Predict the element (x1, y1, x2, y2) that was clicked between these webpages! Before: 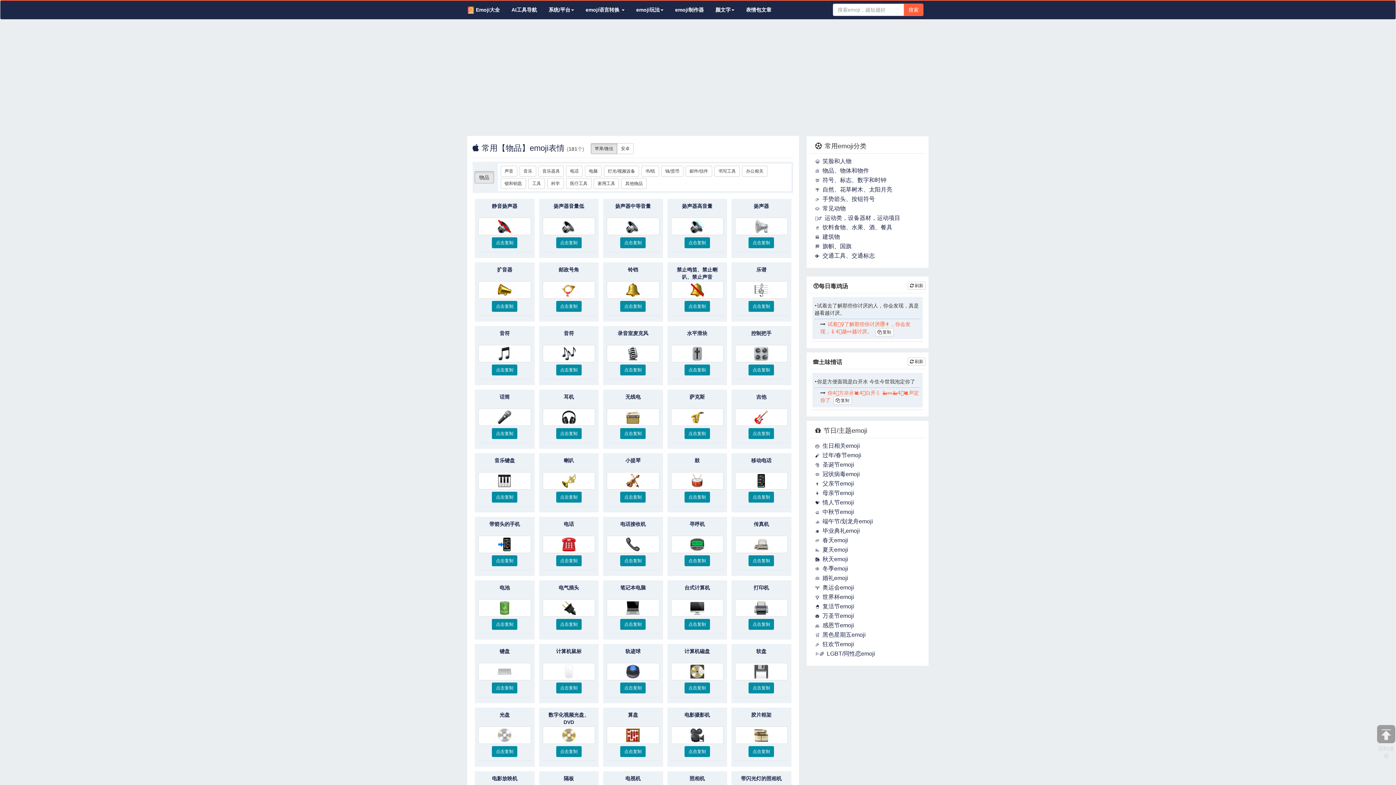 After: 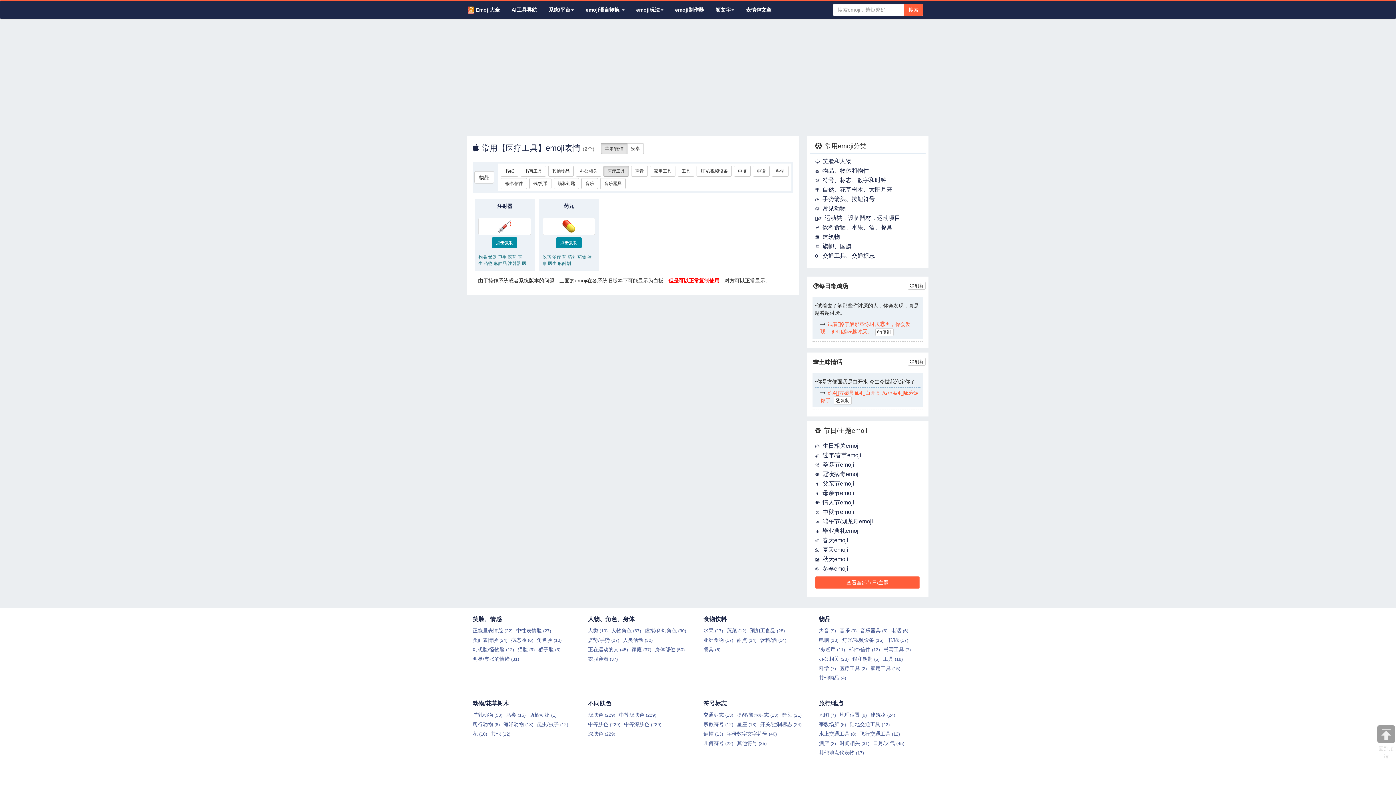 Action: label: 医疗工具 bbox: (566, 178, 591, 189)